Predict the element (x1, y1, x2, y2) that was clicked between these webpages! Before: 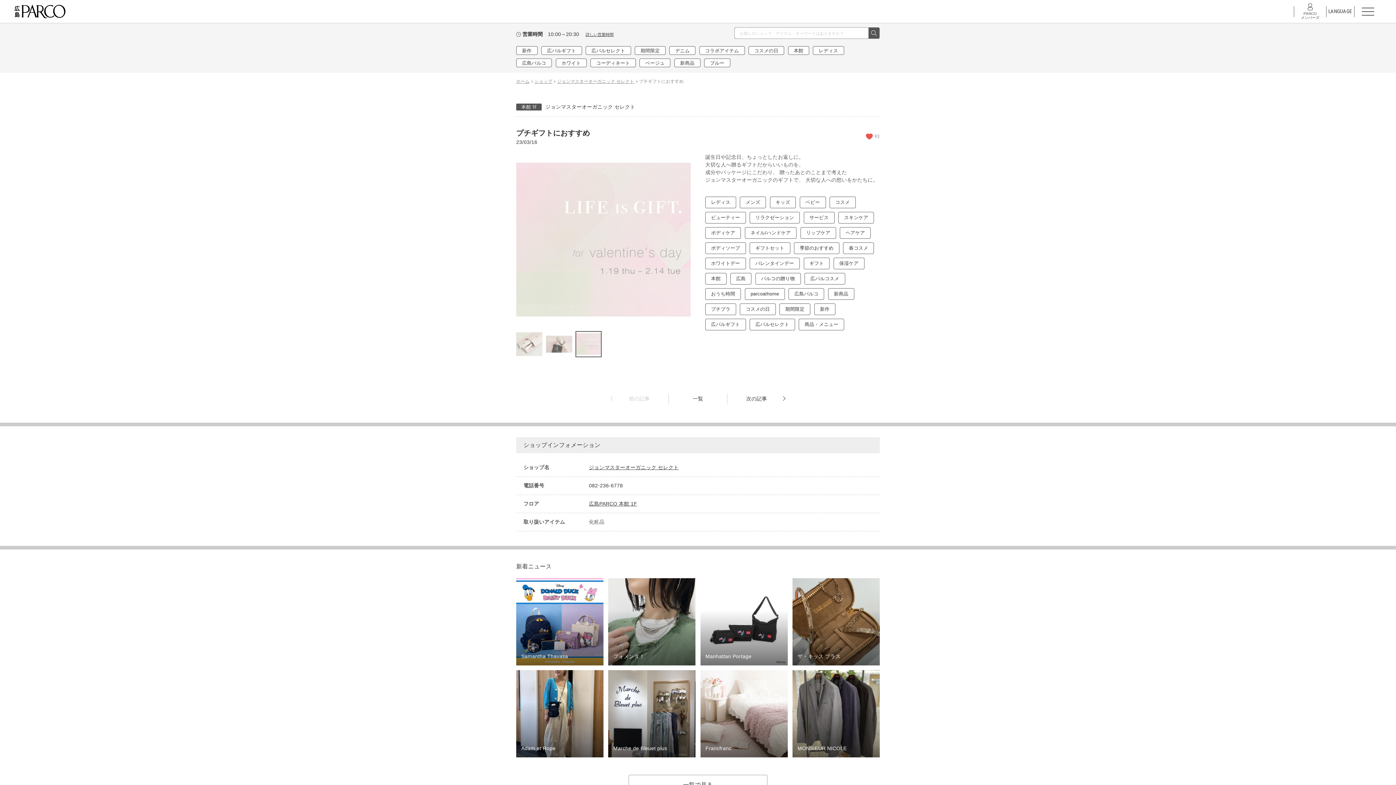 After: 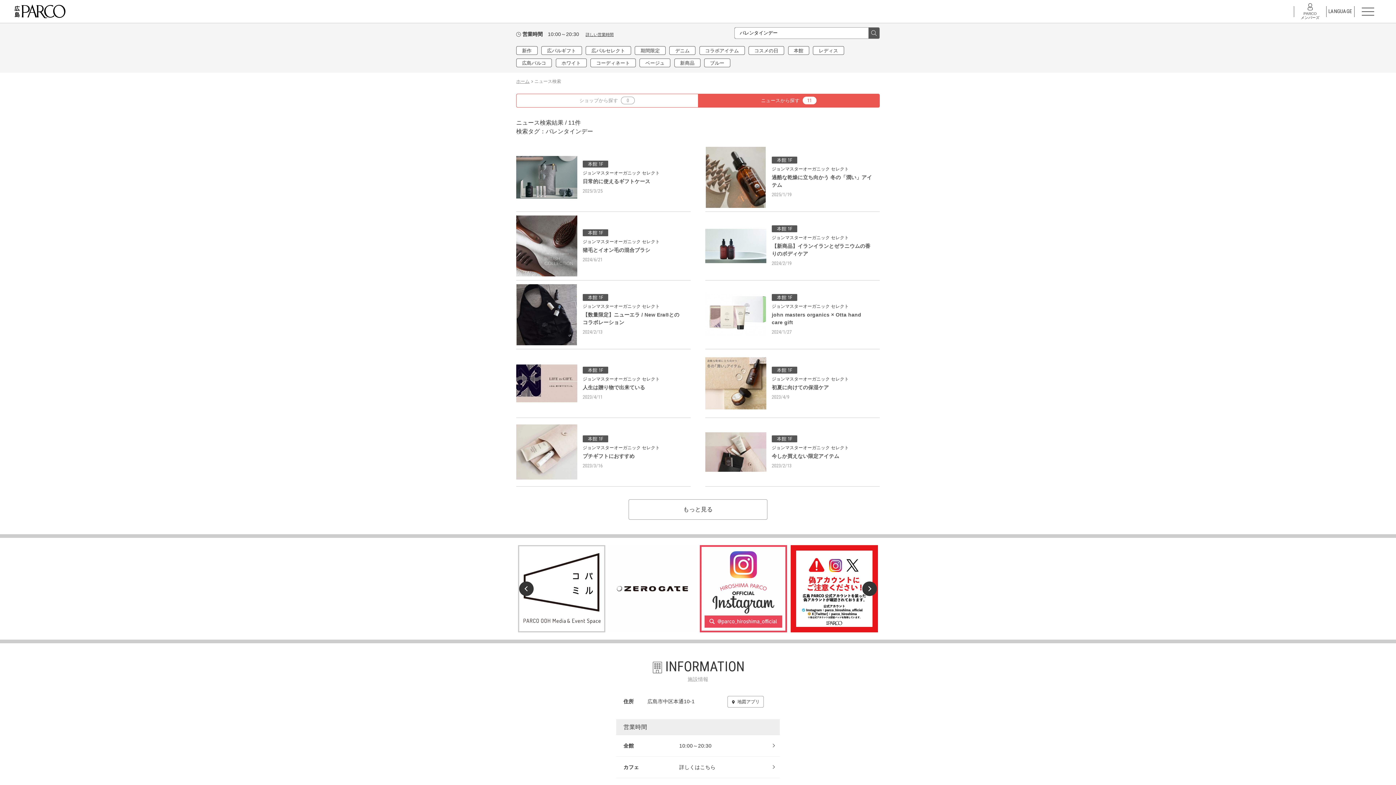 Action: label: バレンタインデー bbox: (749, 257, 800, 269)